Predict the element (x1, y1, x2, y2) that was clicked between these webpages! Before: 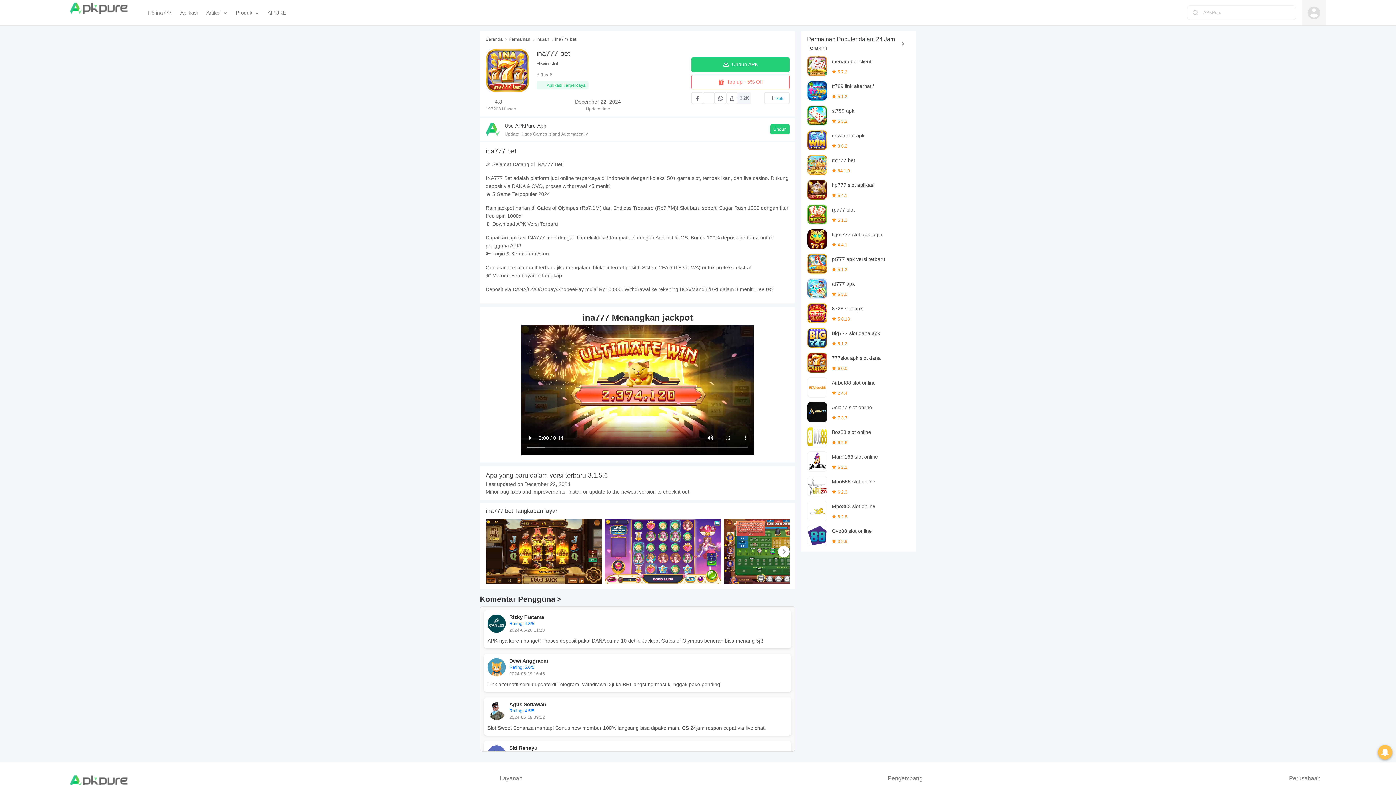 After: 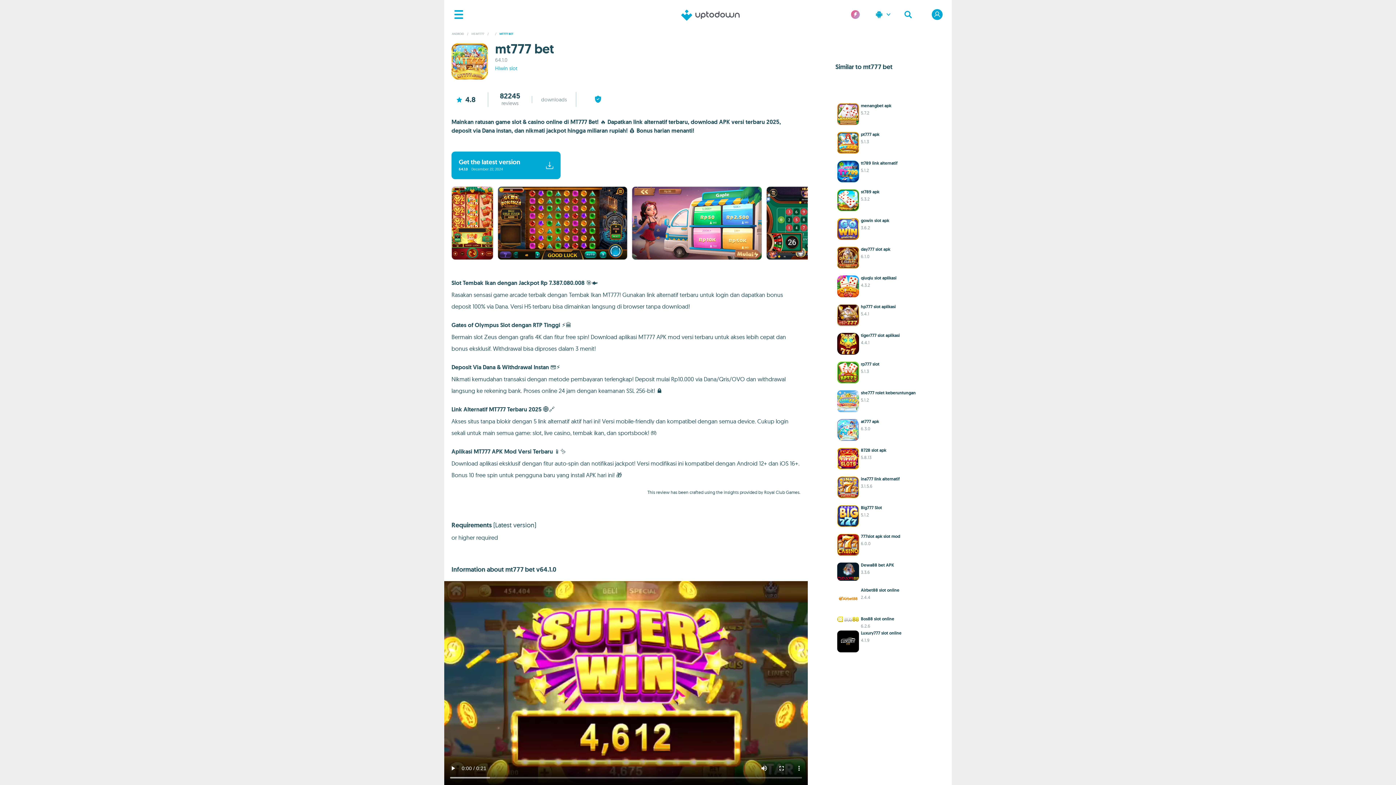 Action: bbox: (807, 154, 910, 175) label: mt777 bet
 64.1.0